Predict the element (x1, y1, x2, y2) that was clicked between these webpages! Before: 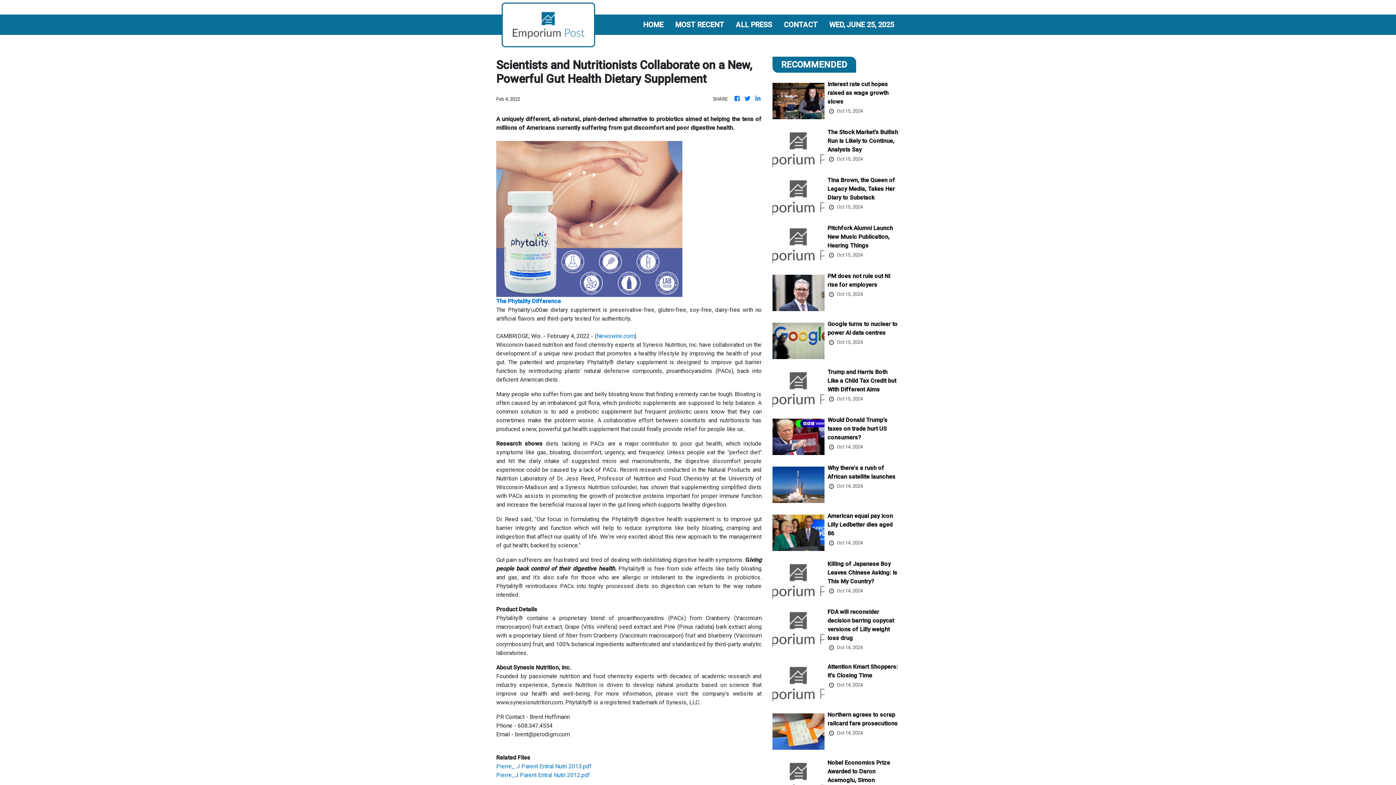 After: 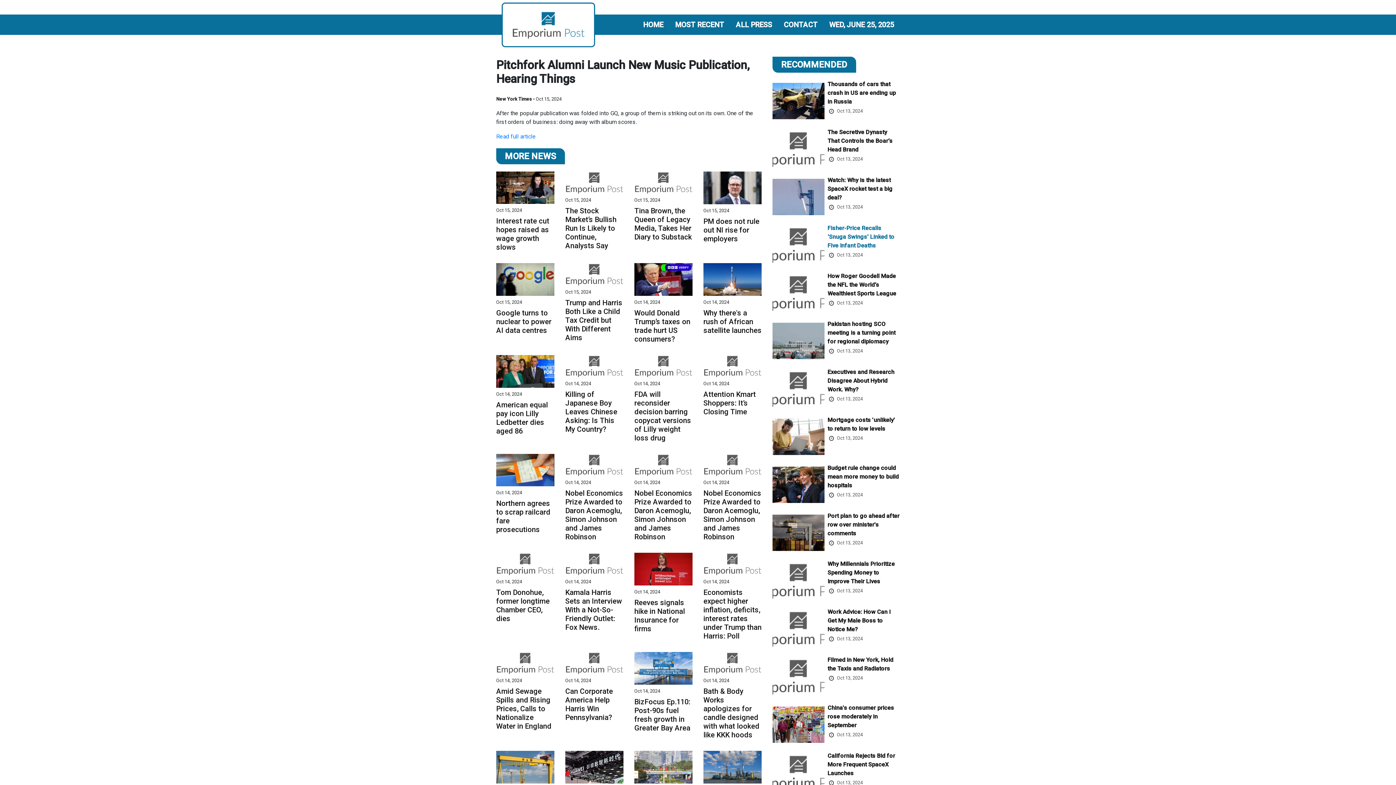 Action: bbox: (827, 229, 899, 257) label: Pitchfork Alumni Launch New Music Publication, Hearing Things